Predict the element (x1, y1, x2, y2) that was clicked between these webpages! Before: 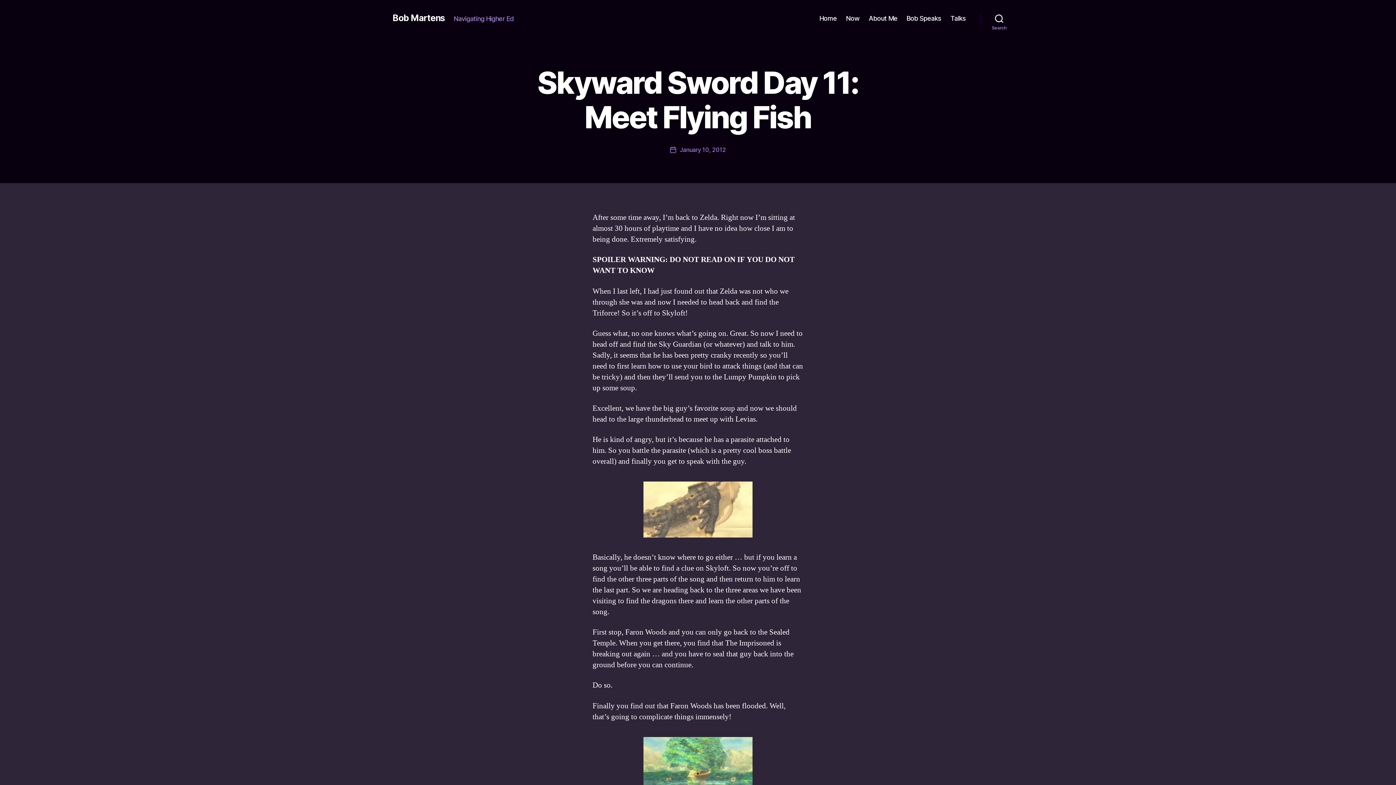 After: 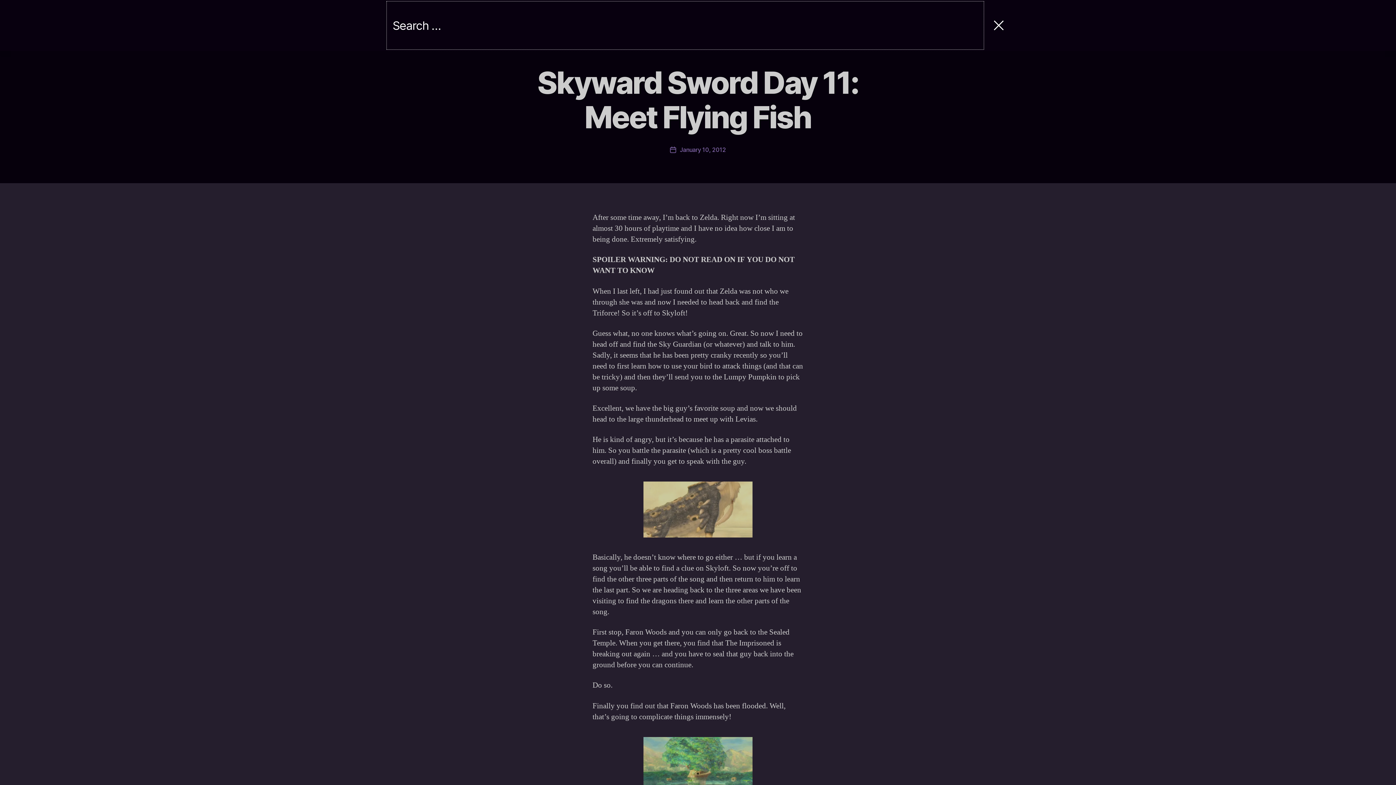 Action: label: Search bbox: (980, 10, 1018, 26)